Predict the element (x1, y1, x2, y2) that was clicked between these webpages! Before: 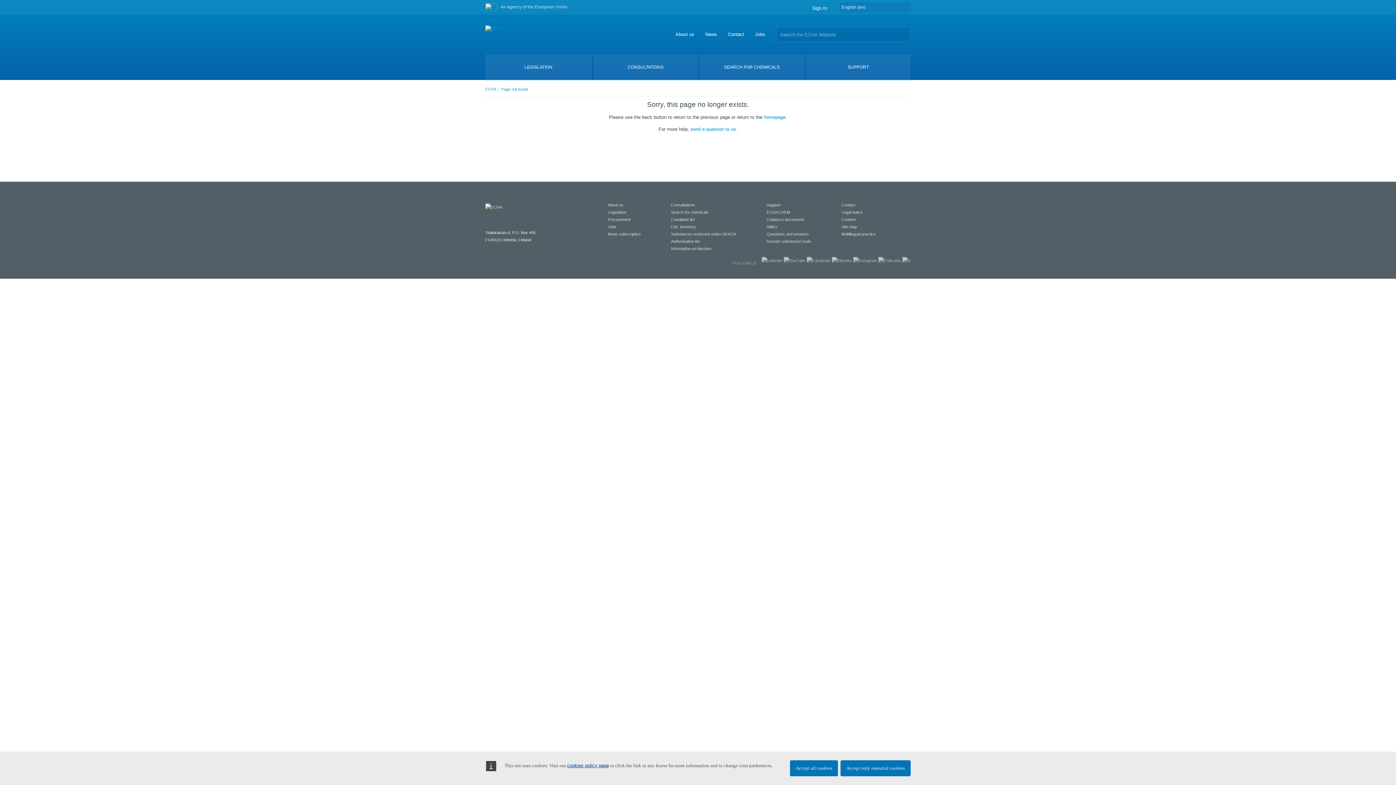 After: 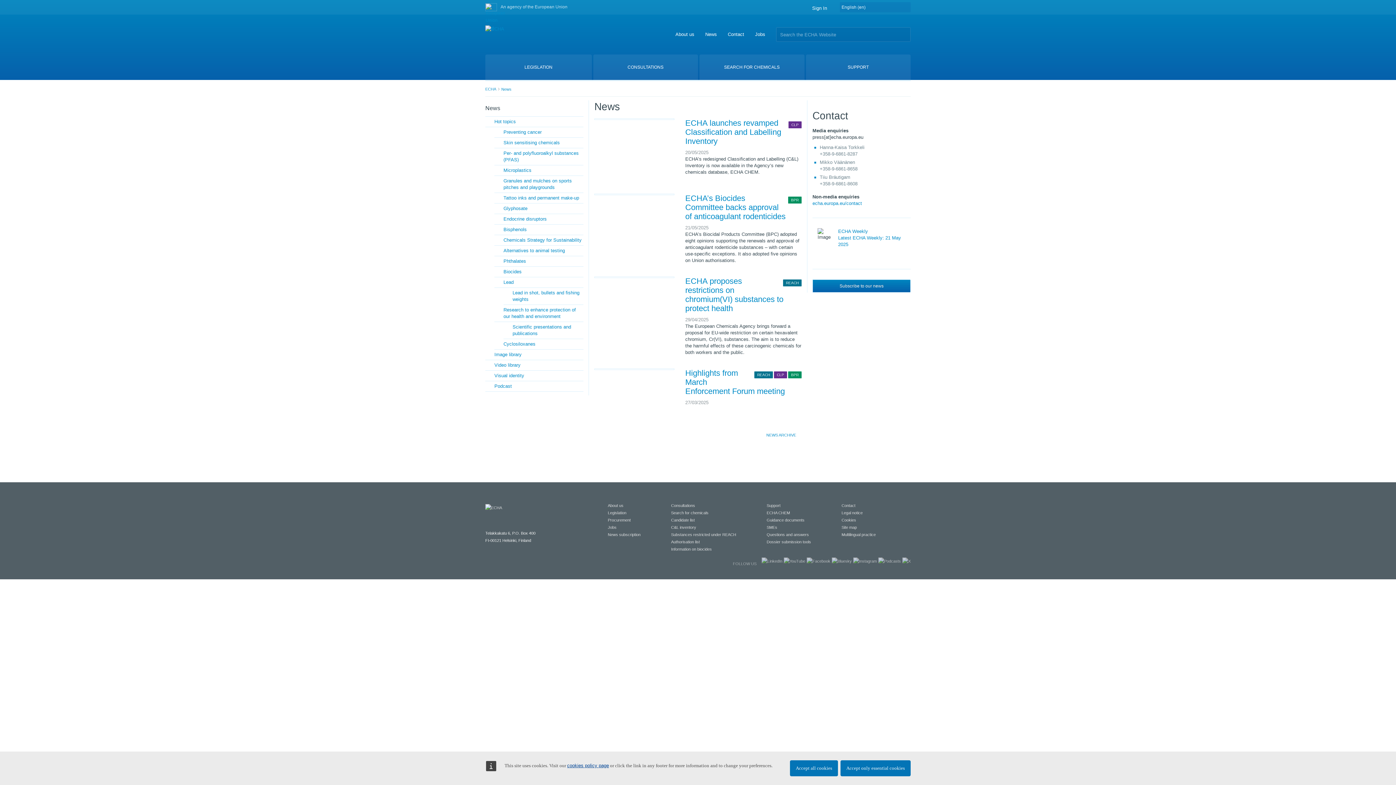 Action: bbox: (705, 31, 717, 37) label: News